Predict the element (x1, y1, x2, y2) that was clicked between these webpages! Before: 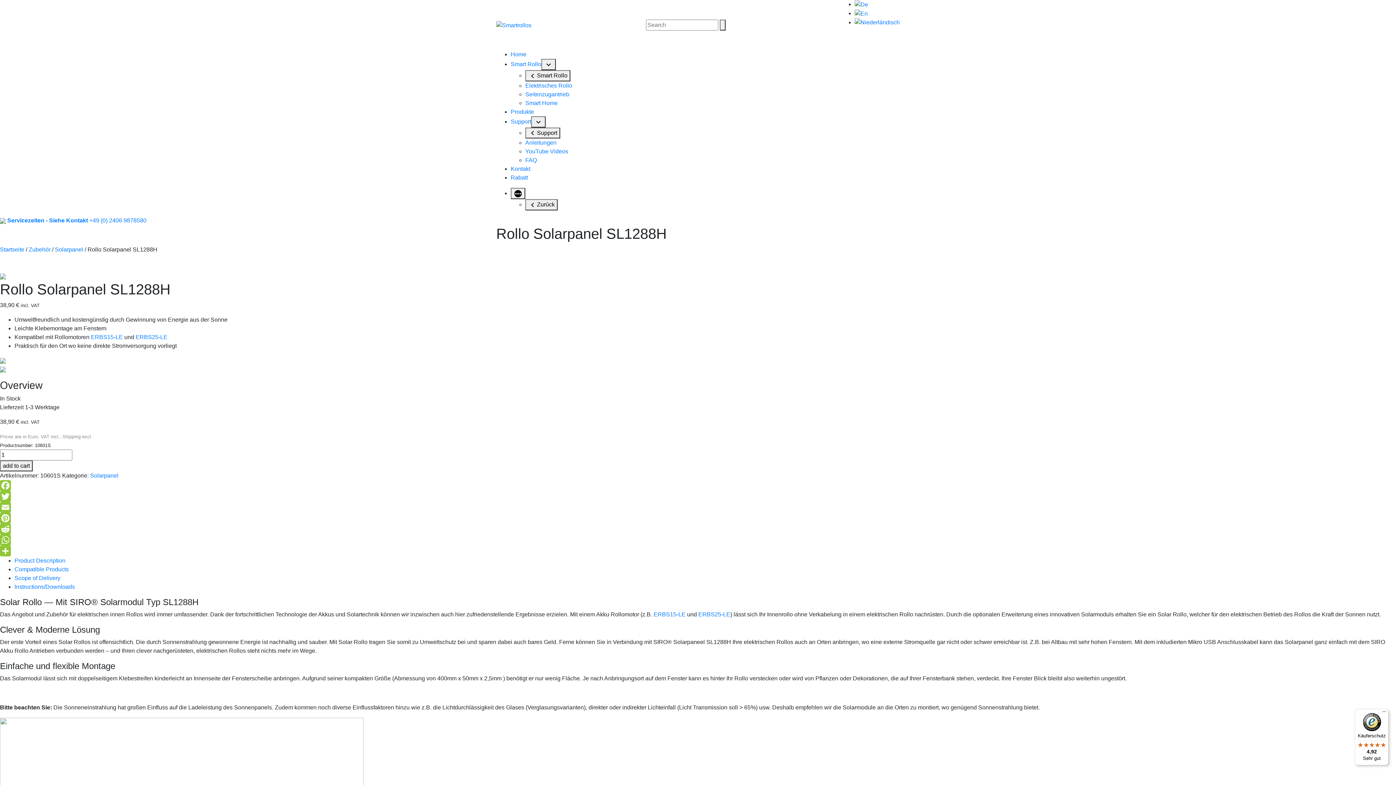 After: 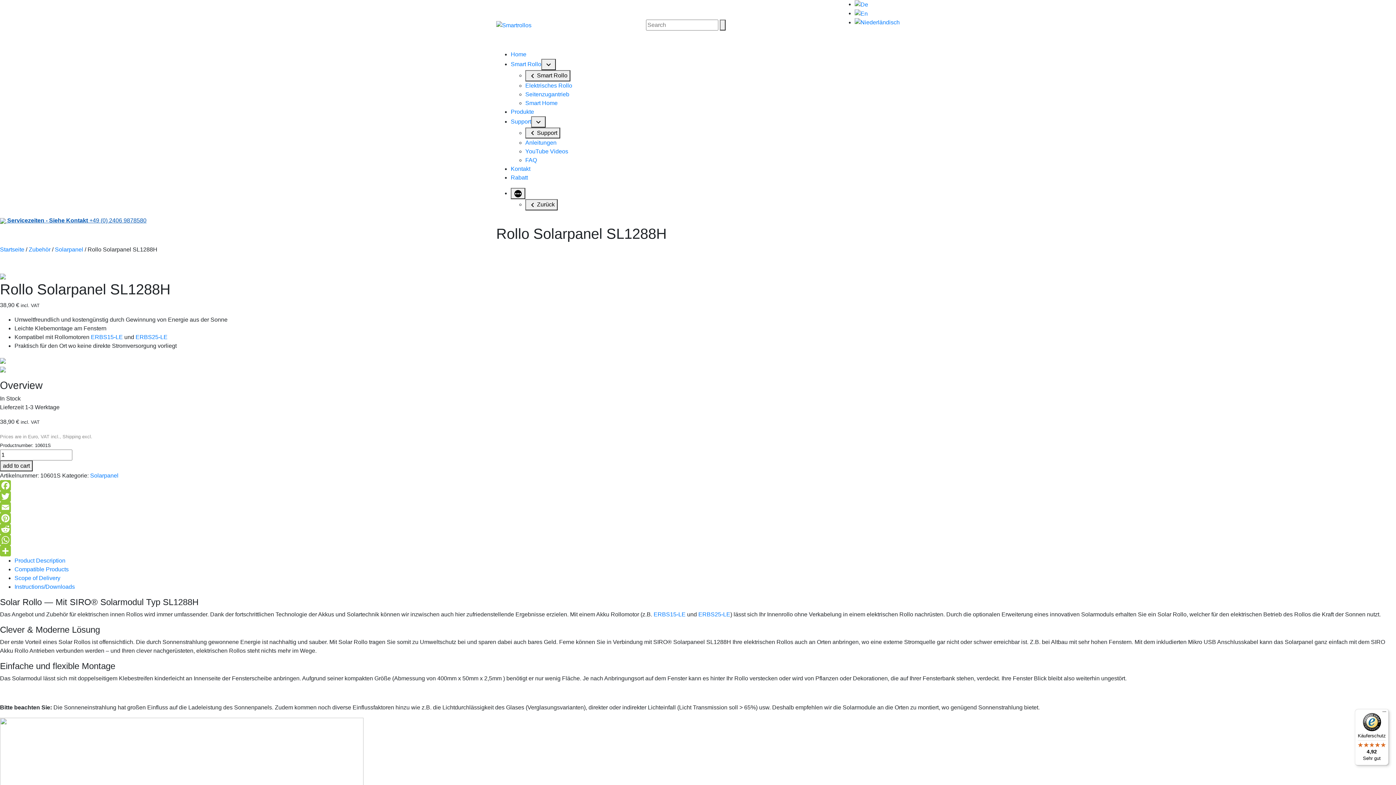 Action: bbox: (0, 217, 146, 223) label:  Servicezeiten - Siehe Kontakt +49 (0) 2406 9878580